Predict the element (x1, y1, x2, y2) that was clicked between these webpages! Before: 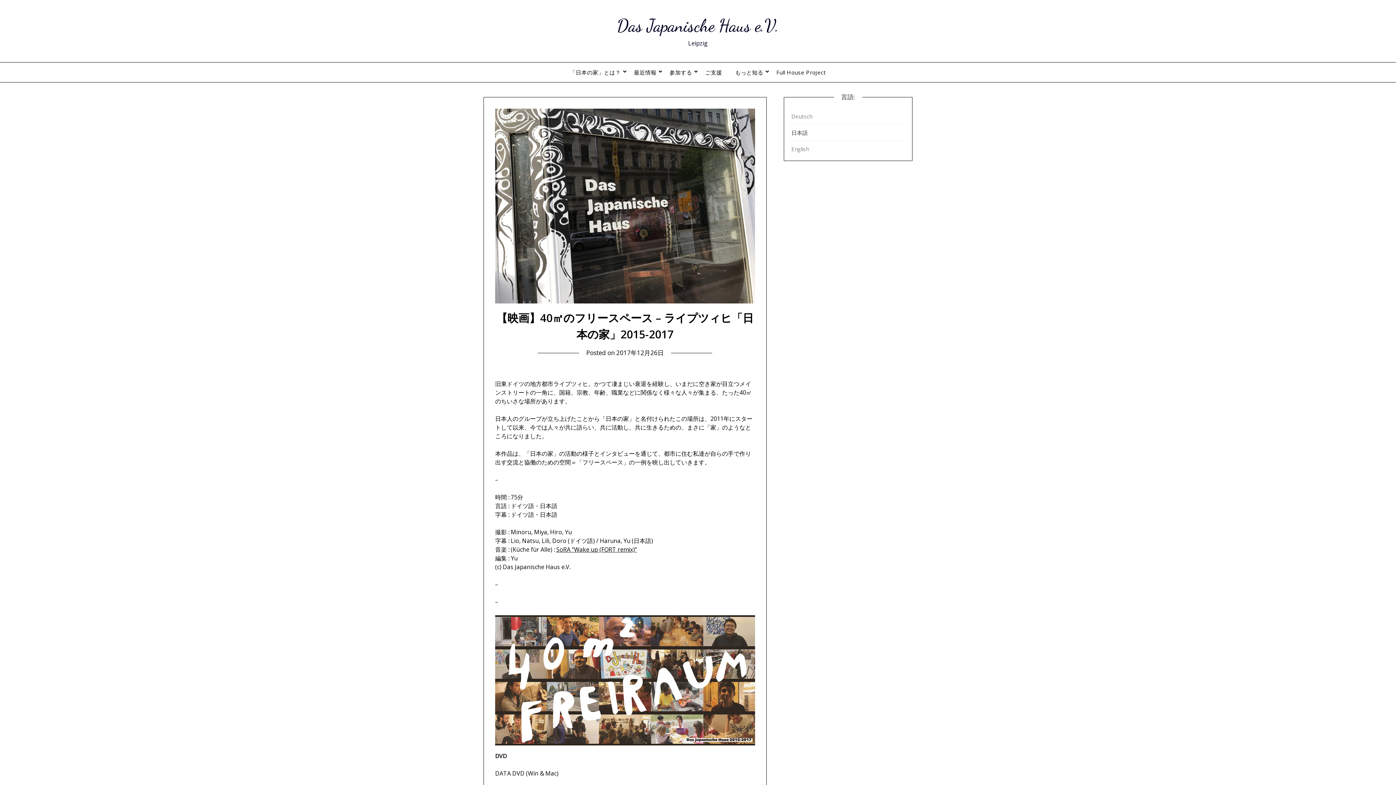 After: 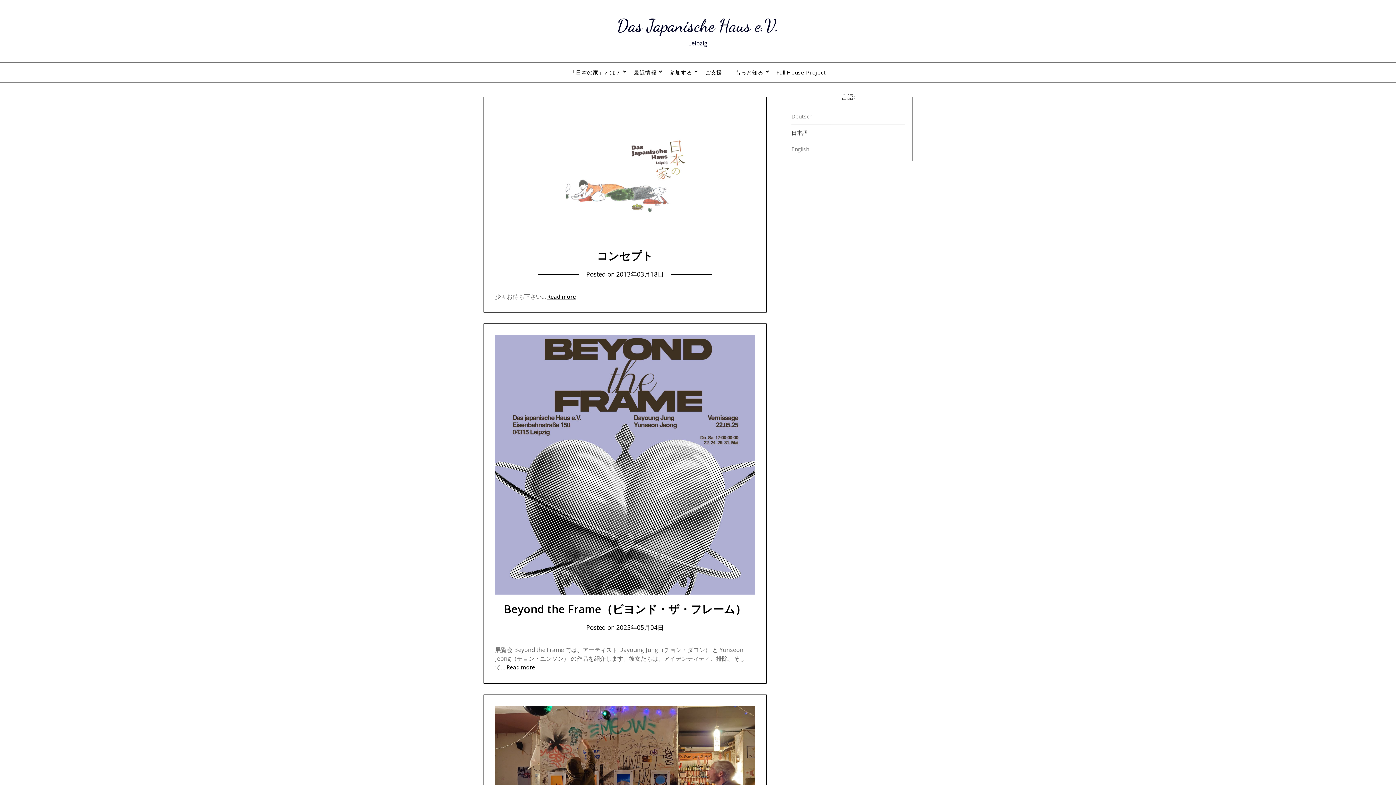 Action: bbox: (617, 15, 779, 36) label: Das Japanische Haus e.V.